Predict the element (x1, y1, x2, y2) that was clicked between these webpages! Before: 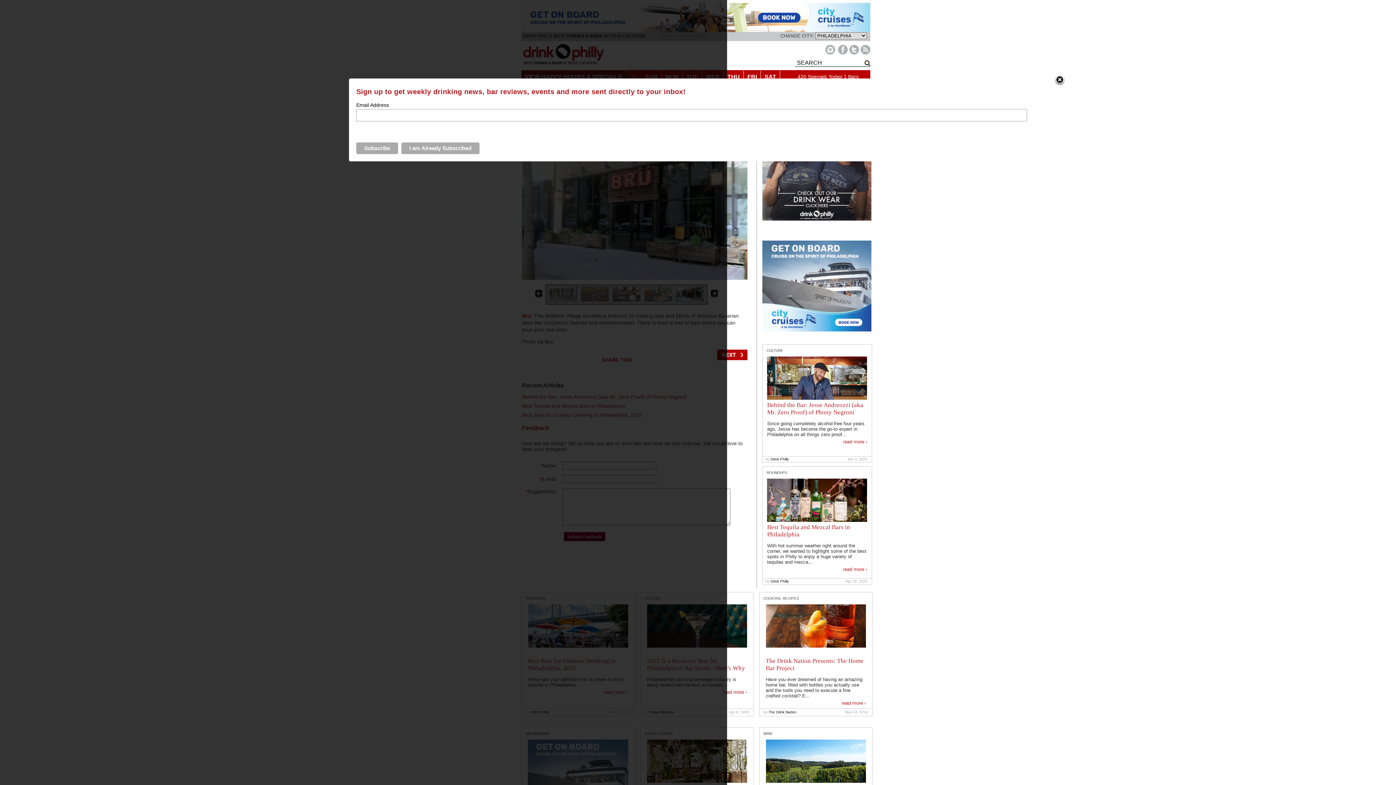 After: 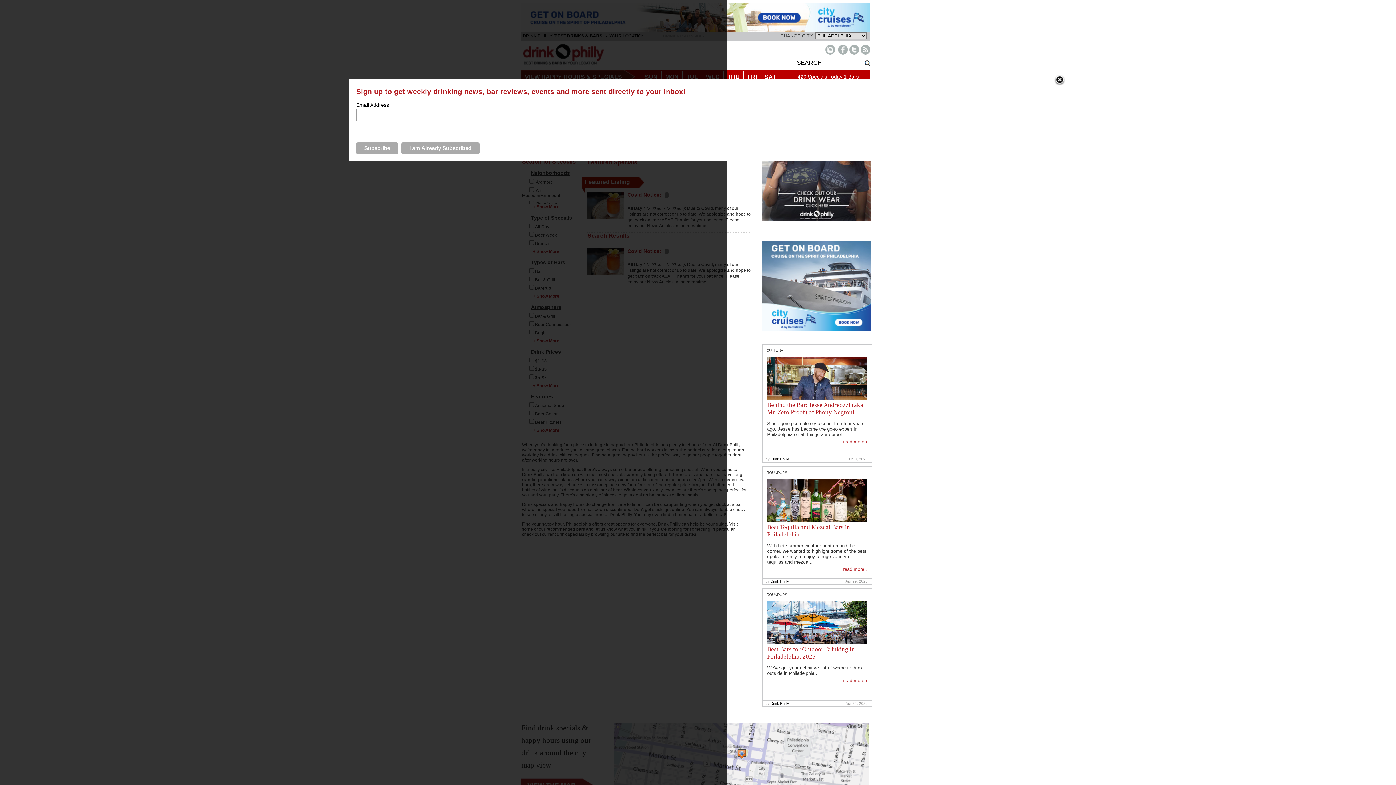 Action: label: 420 Specials Today bbox: (797, 73, 842, 79)